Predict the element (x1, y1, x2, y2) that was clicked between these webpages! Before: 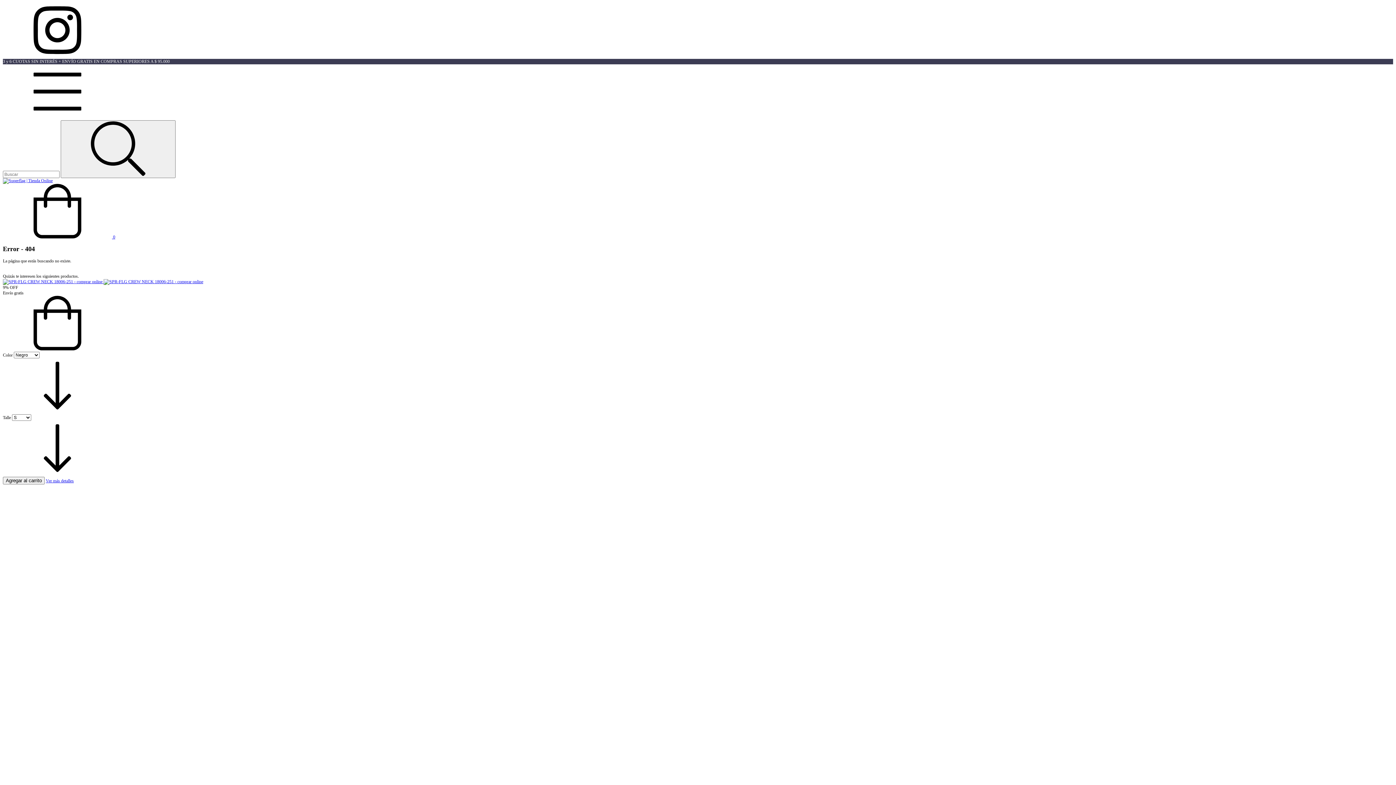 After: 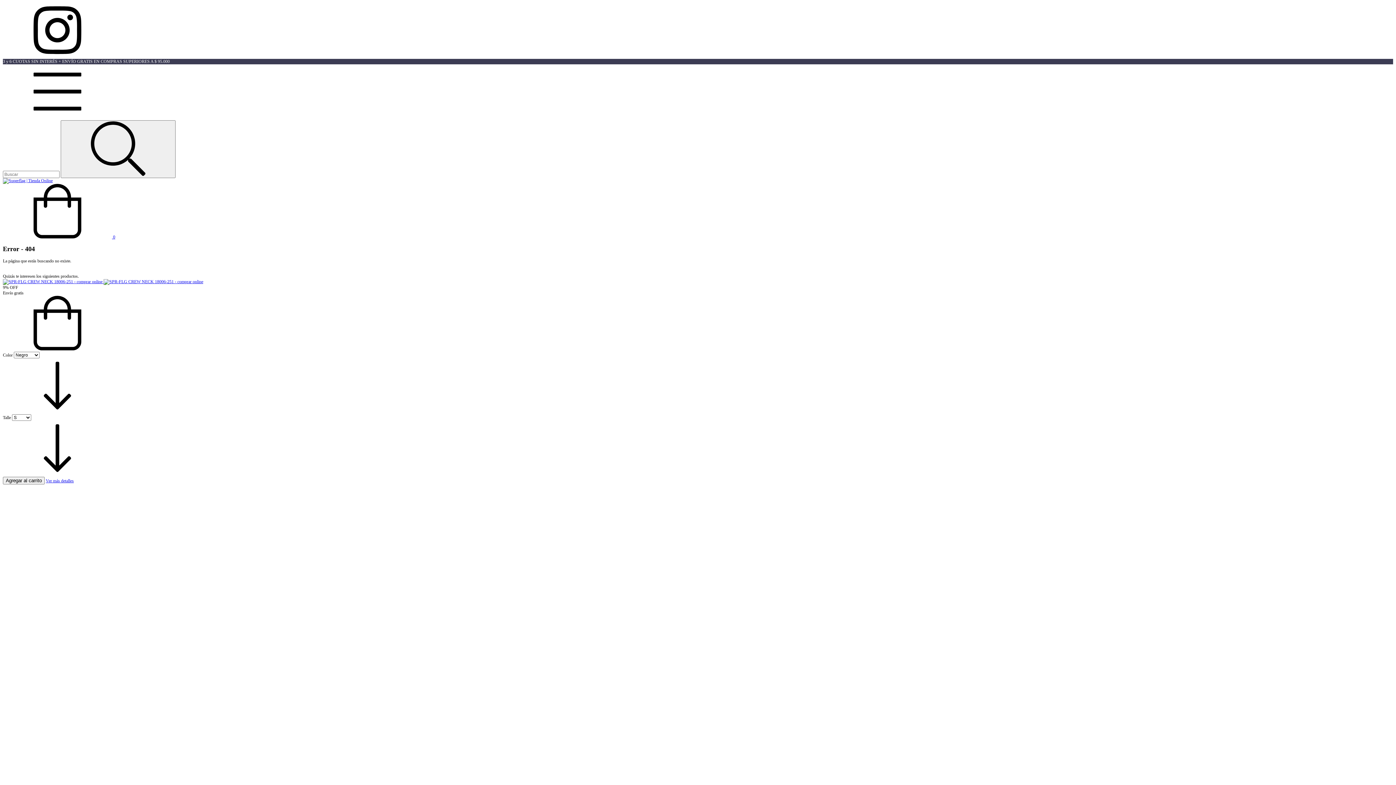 Action: label:  0 bbox: (2, 234, 115, 239)